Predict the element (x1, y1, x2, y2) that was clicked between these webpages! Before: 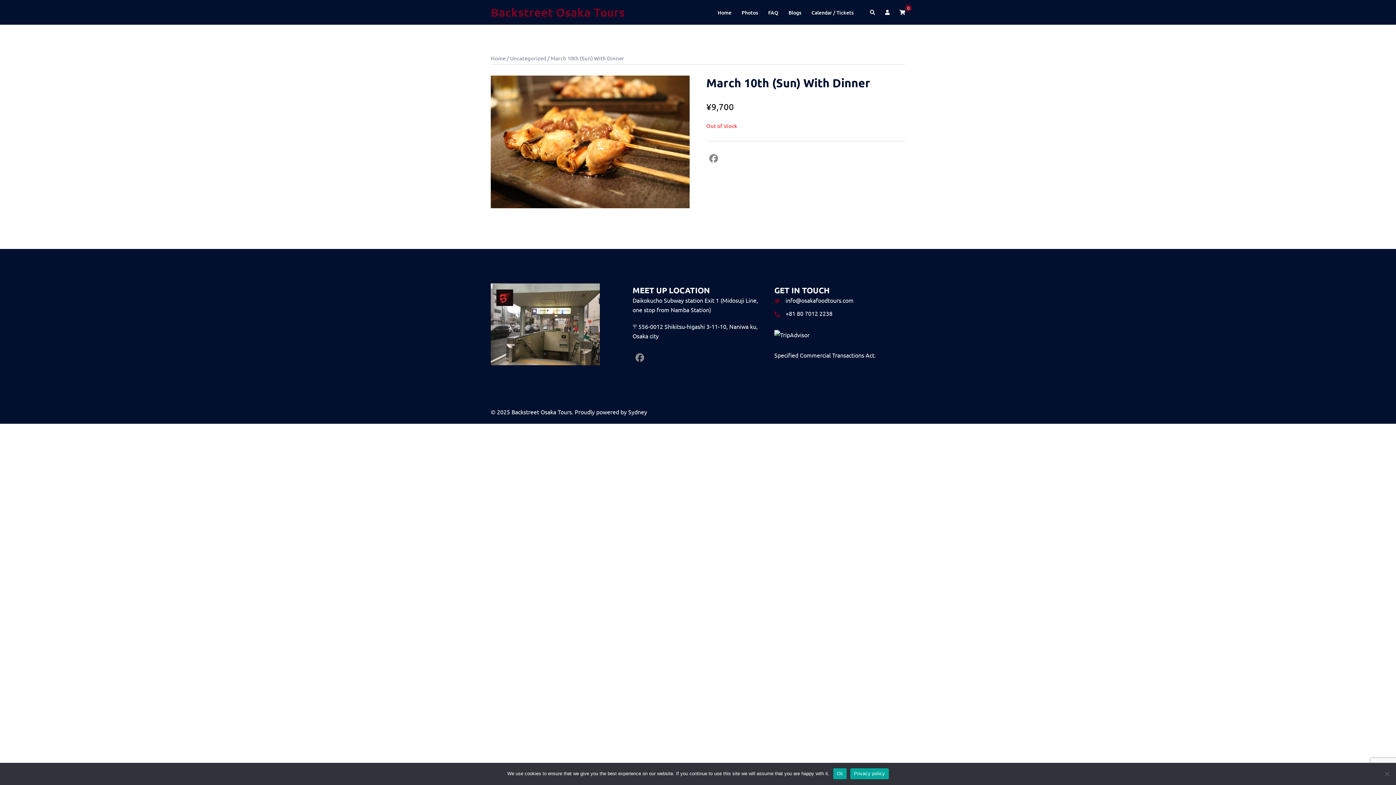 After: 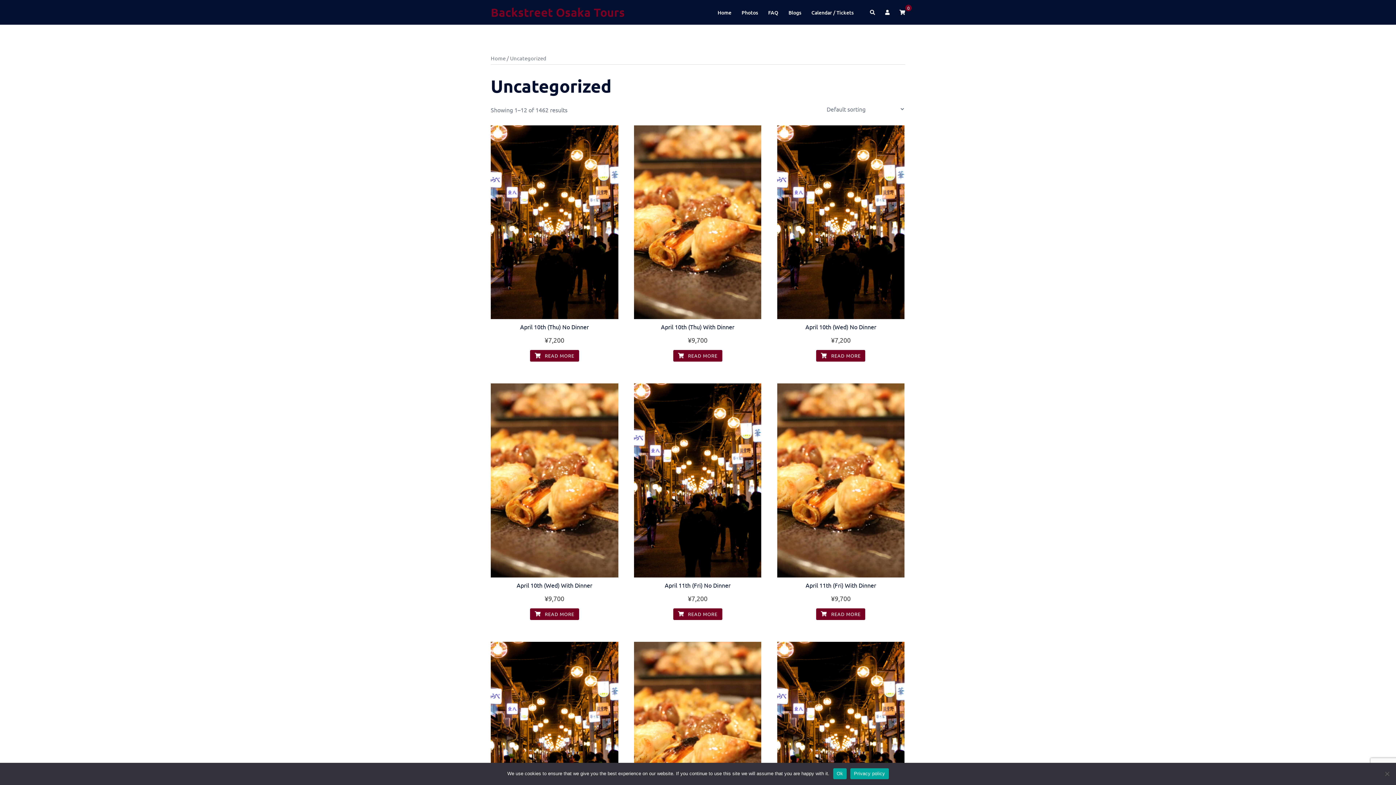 Action: label: Uncategorized bbox: (510, 54, 546, 61)